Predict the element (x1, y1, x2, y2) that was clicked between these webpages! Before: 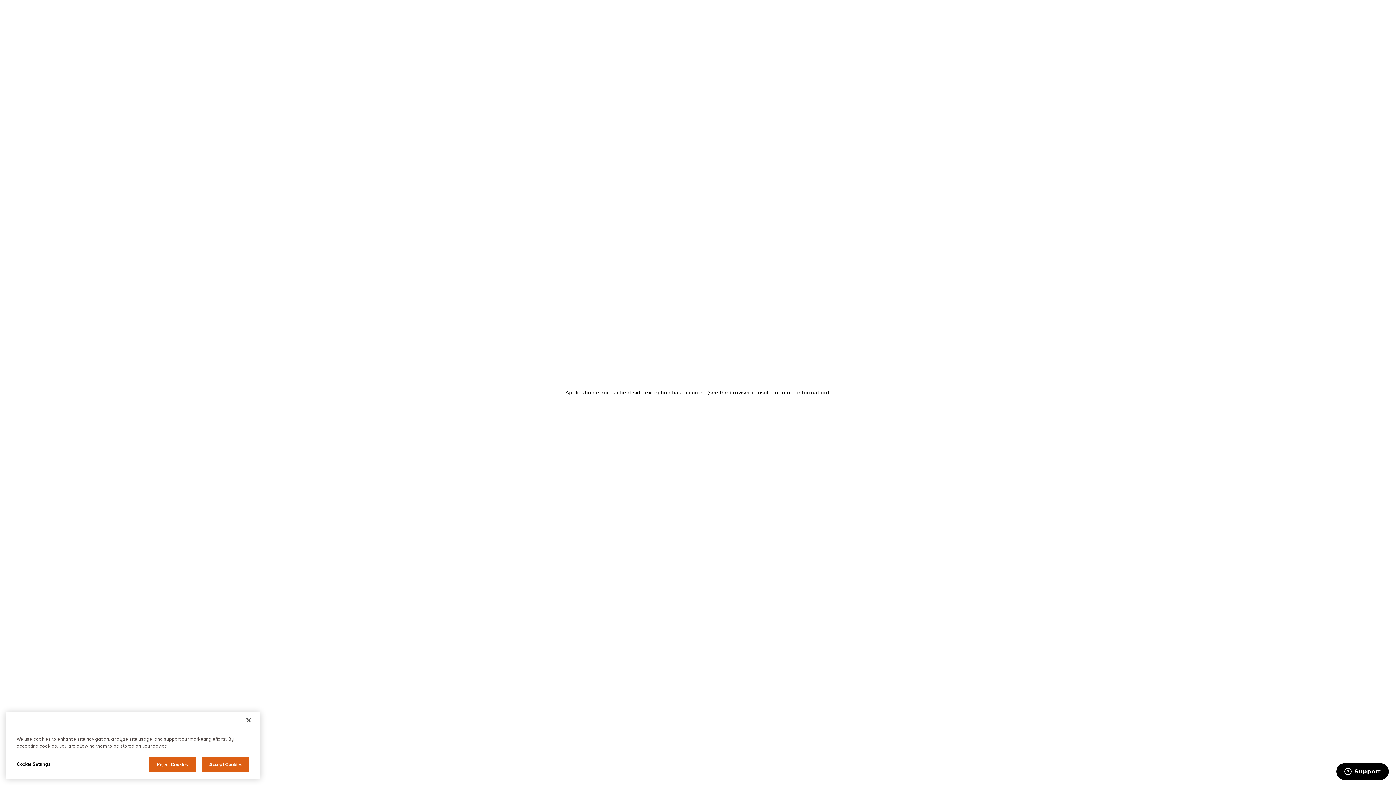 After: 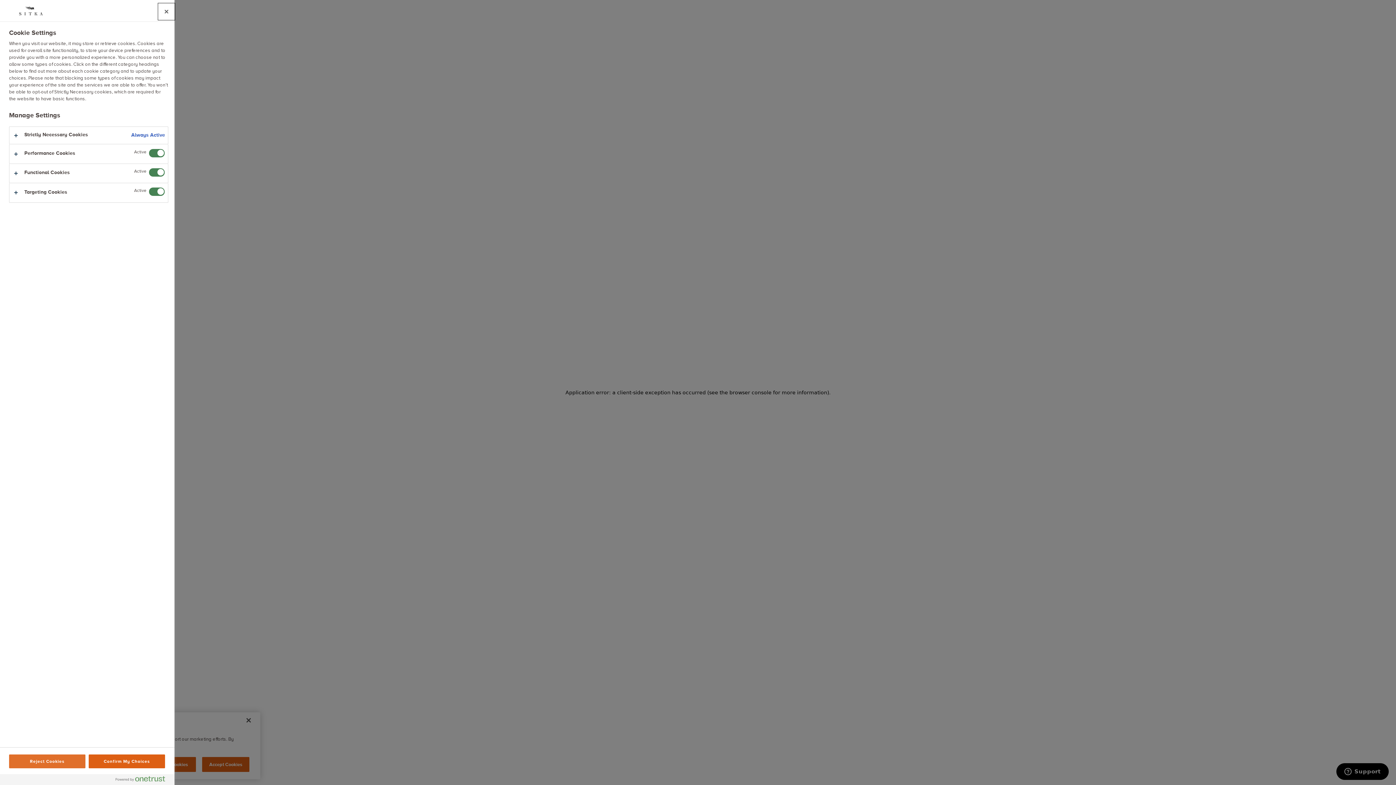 Action: bbox: (16, 775, 80, 789) label: Cookie Settings